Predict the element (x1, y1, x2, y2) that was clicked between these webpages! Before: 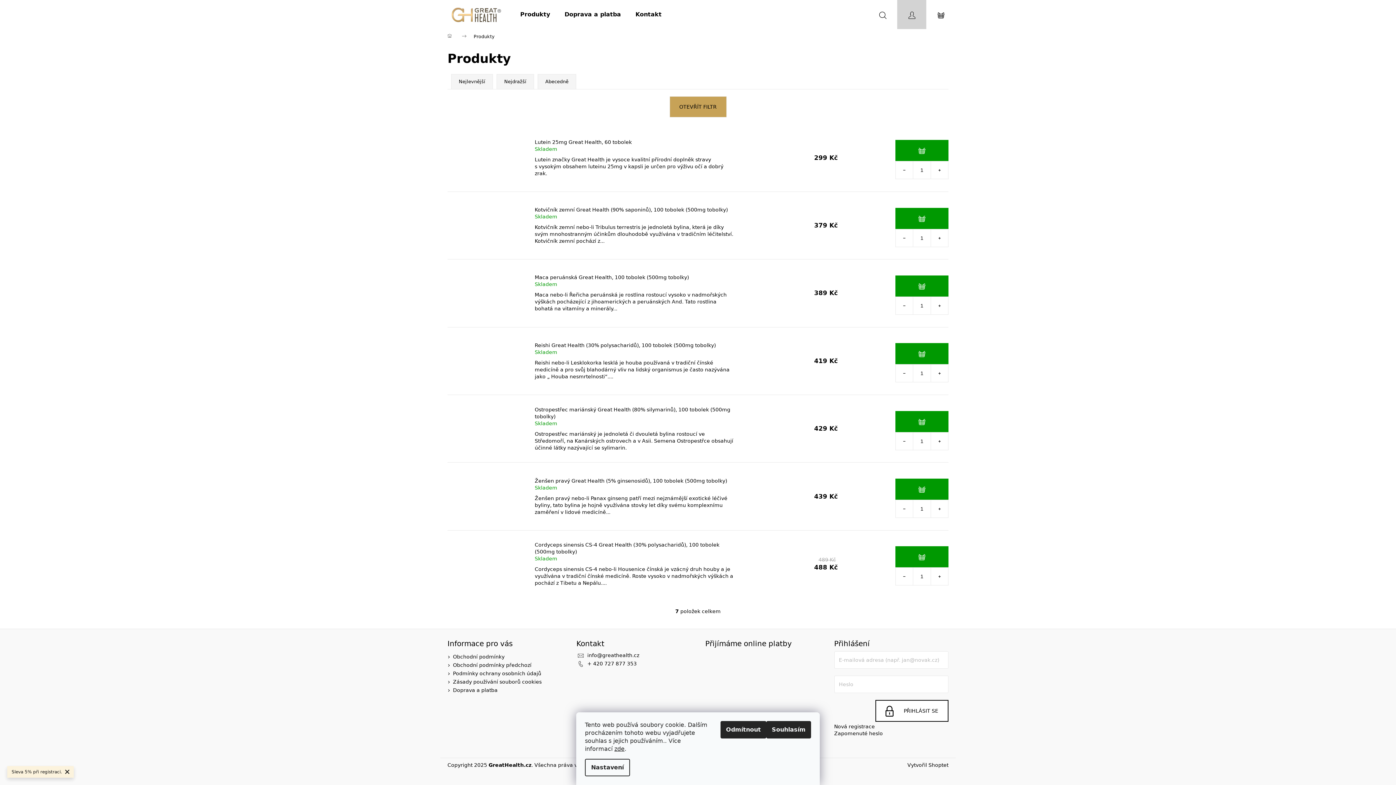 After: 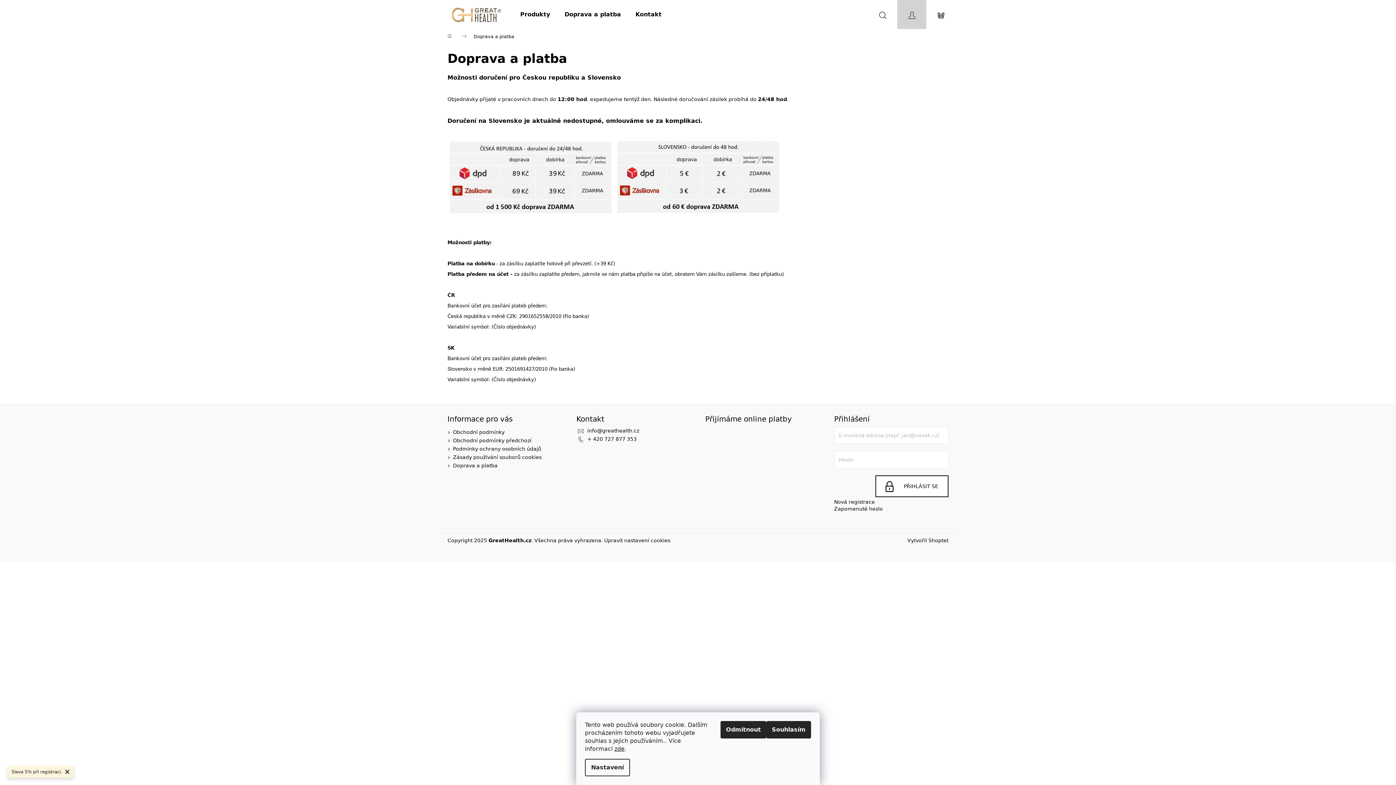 Action: label: Doprava a platba bbox: (557, 0, 628, 29)